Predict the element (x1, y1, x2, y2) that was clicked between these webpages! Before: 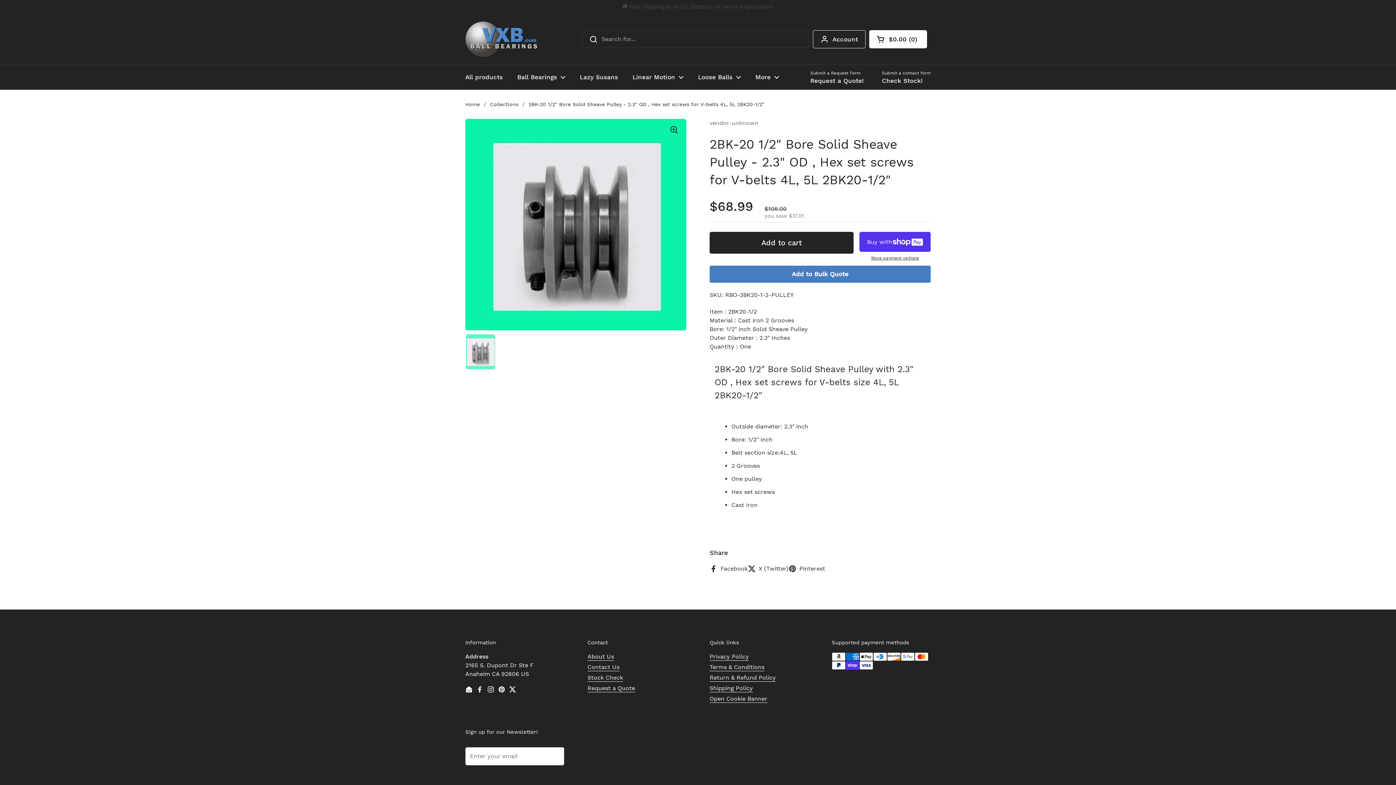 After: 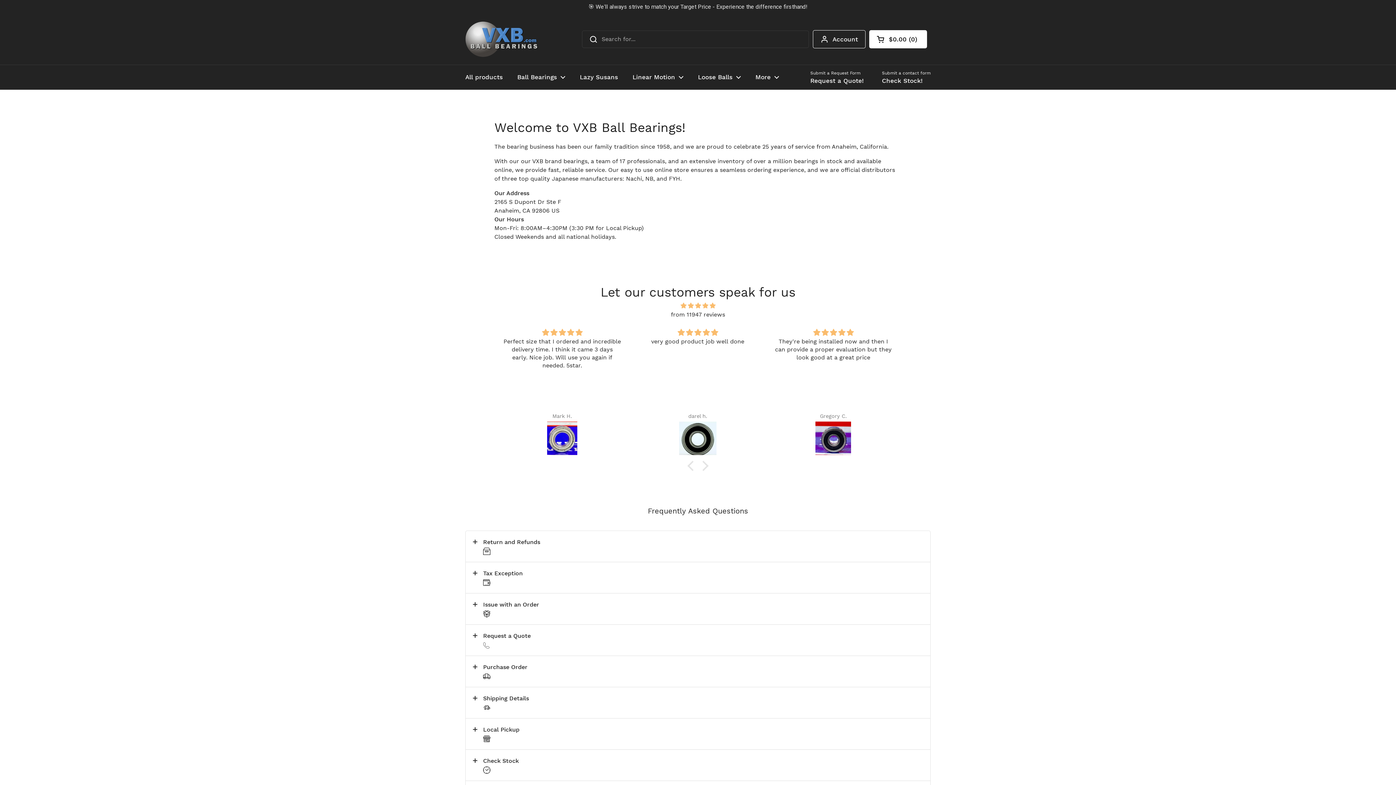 Action: label: Home bbox: (465, 87, 480, 93)